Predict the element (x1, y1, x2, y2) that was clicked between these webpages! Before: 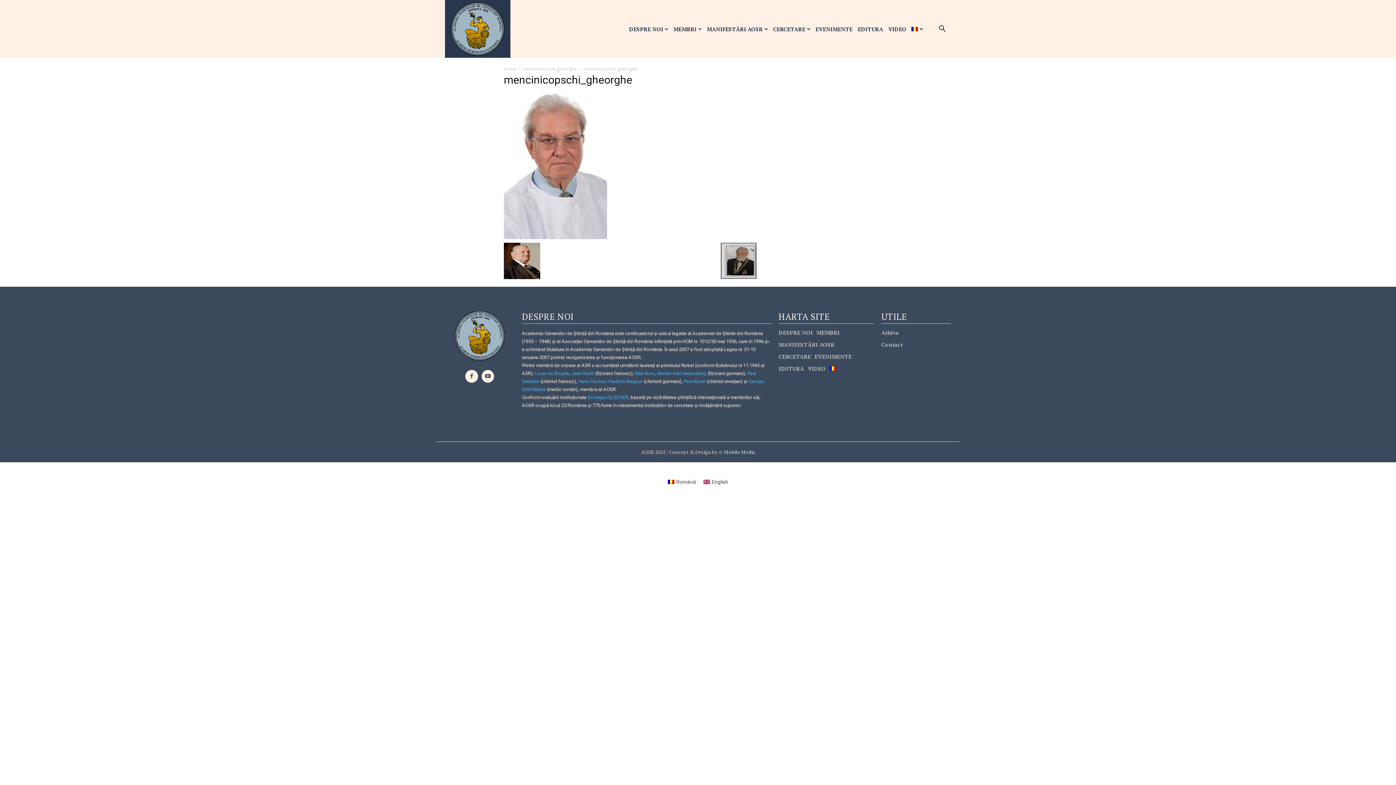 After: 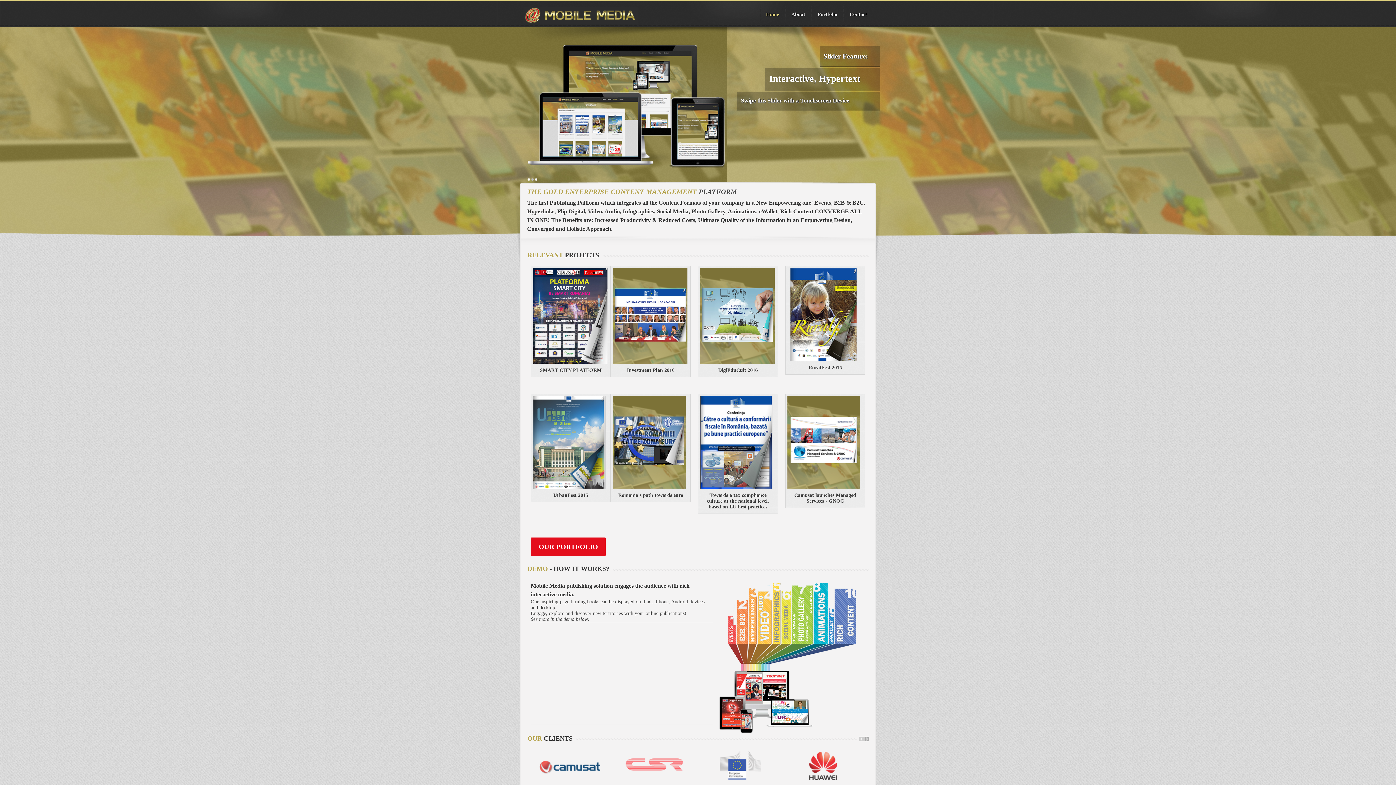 Action: bbox: (664, 473, 699, 477)